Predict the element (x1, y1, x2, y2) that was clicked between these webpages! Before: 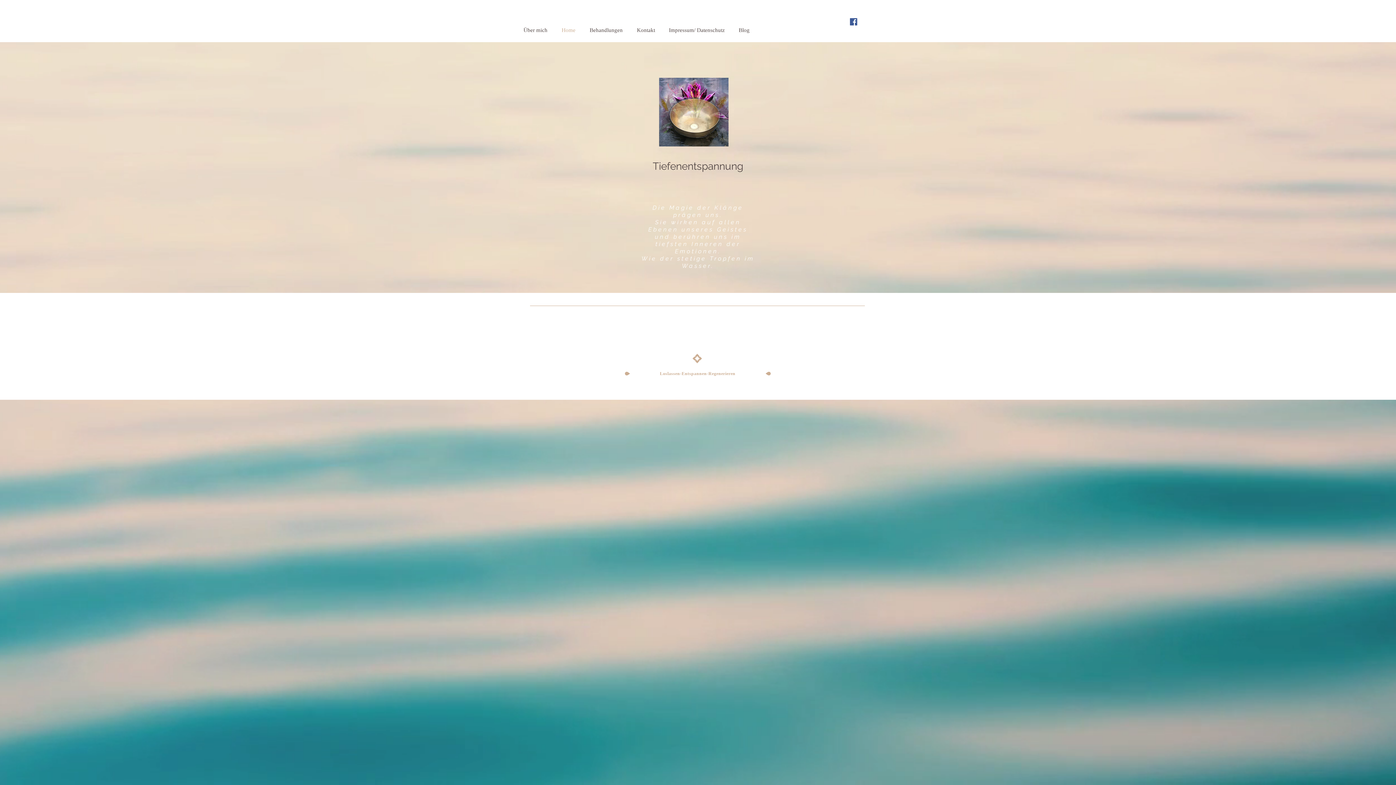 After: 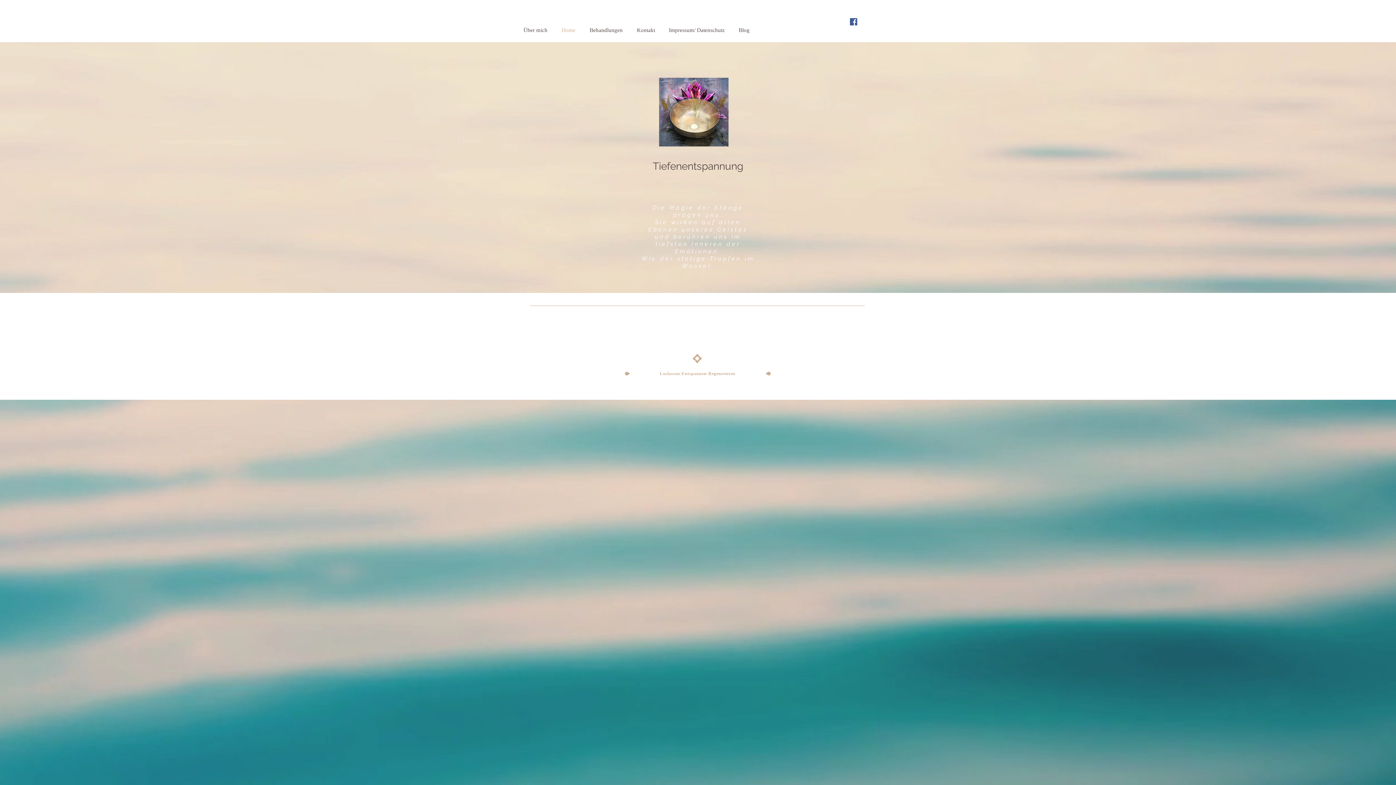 Action: bbox: (850, 18, 857, 25) label: Facebook Social Icon